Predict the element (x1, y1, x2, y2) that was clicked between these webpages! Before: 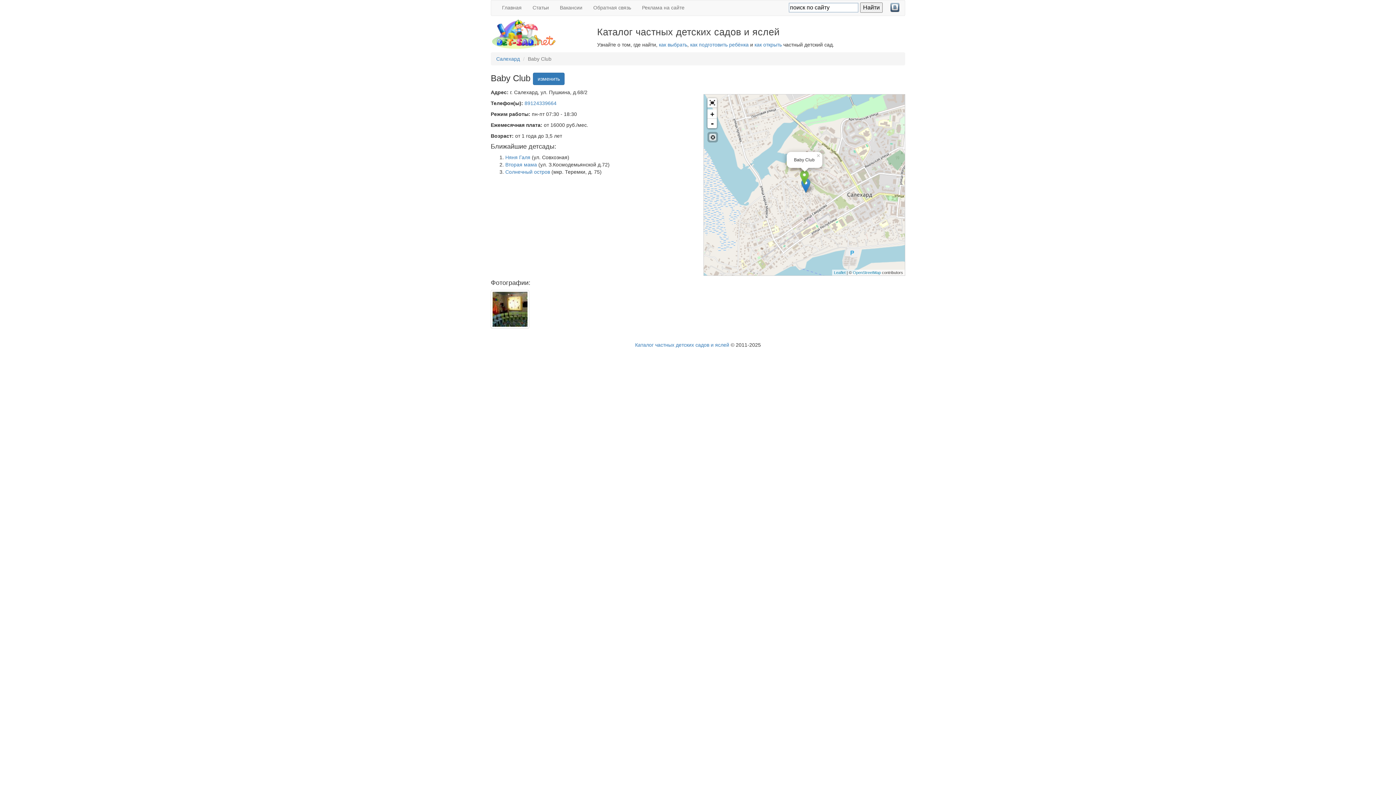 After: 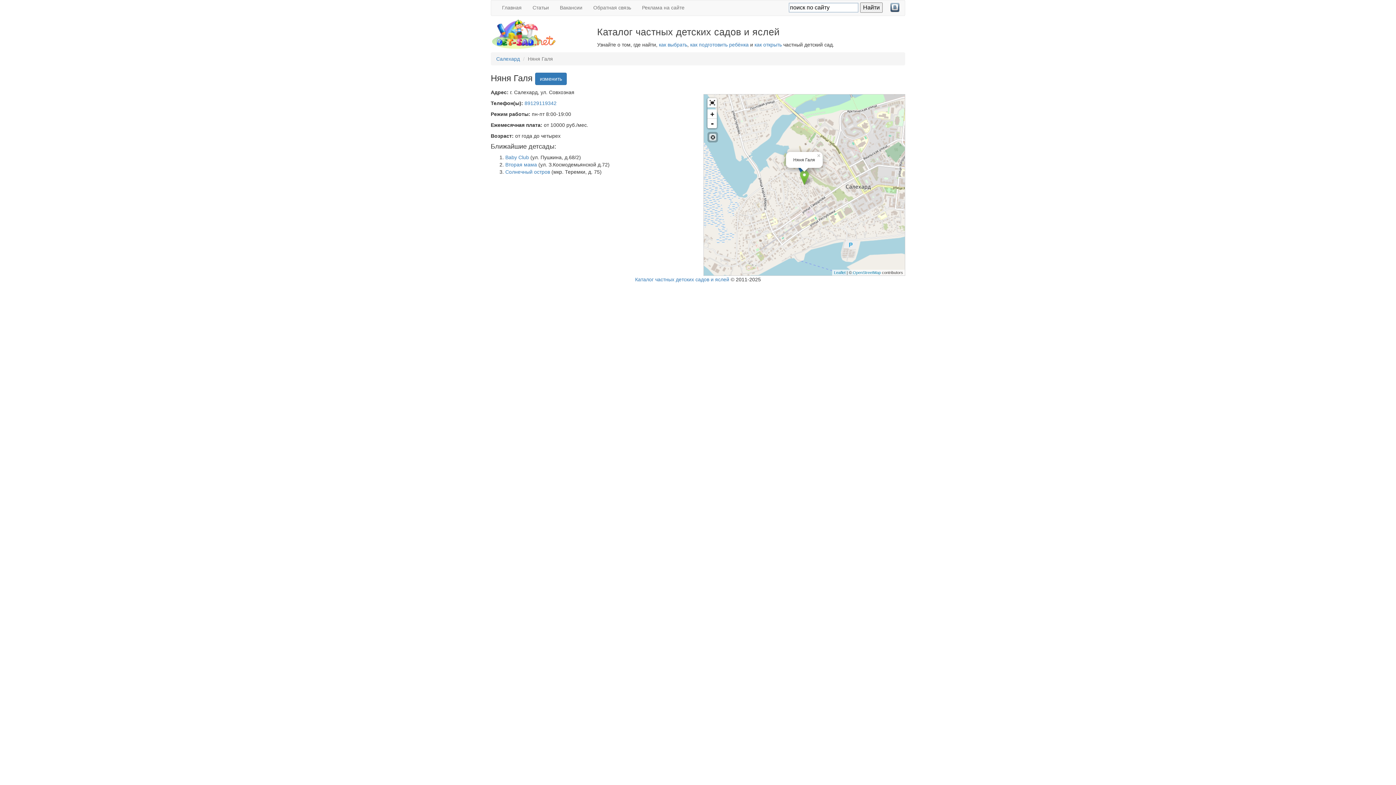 Action: bbox: (505, 154, 530, 160) label: Няня Галя